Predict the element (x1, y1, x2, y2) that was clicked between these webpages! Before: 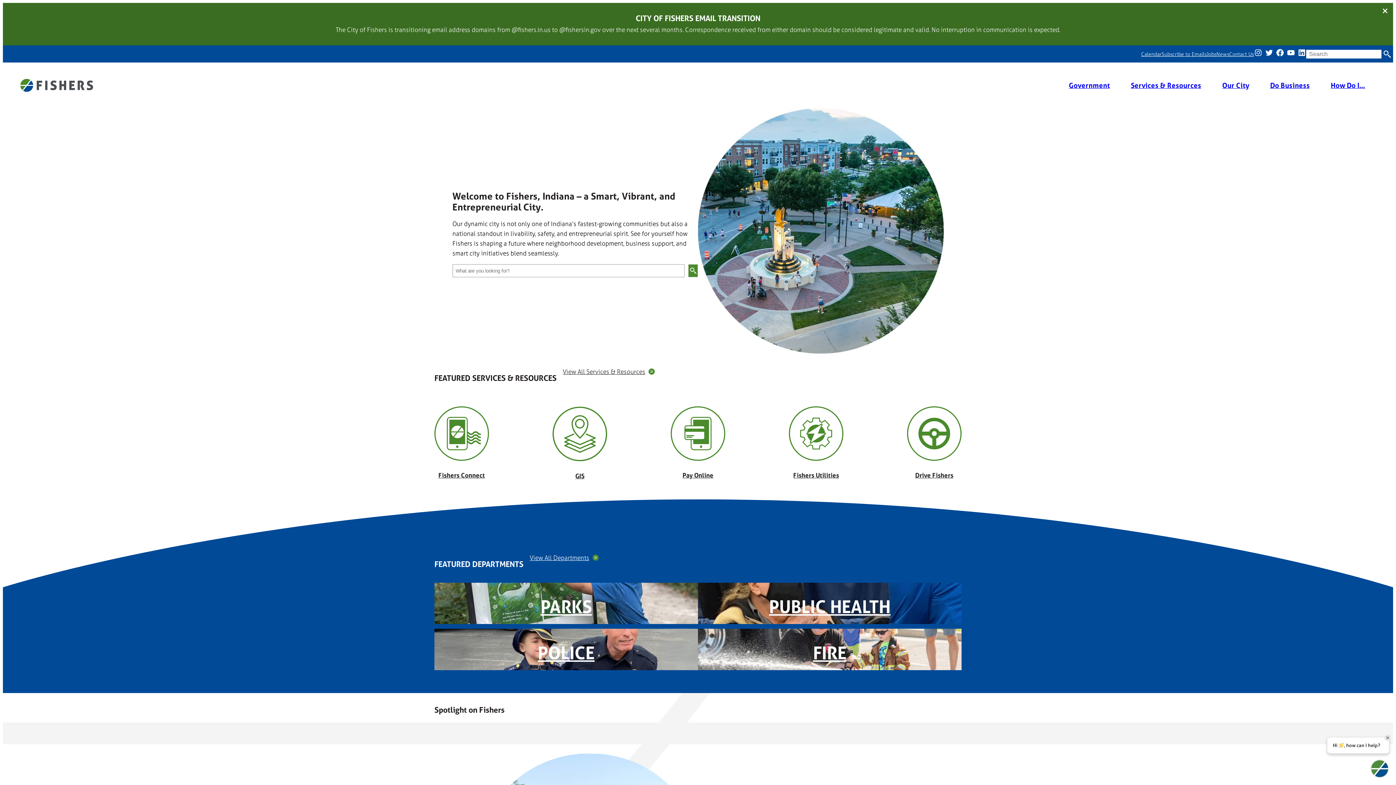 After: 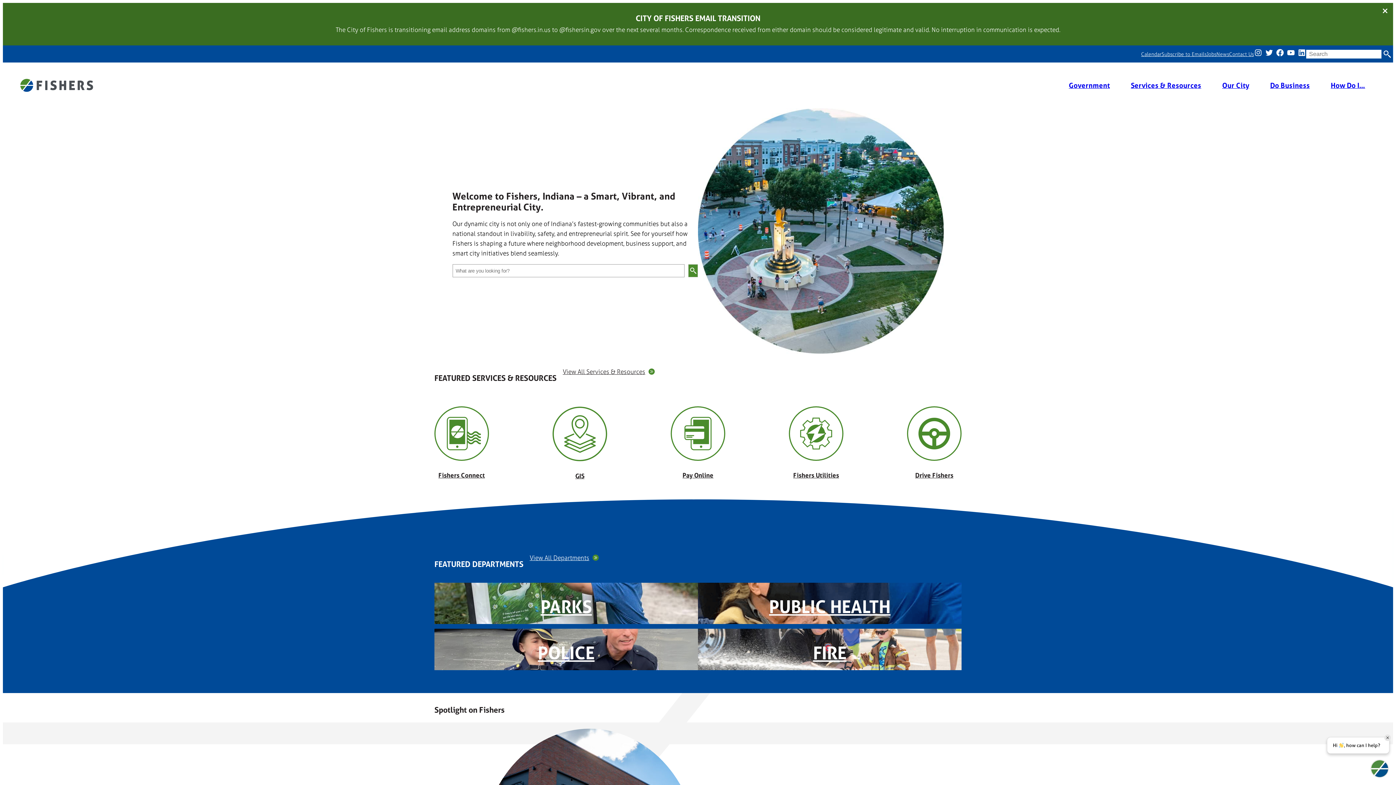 Action: bbox: (434, 402, 489, 466)